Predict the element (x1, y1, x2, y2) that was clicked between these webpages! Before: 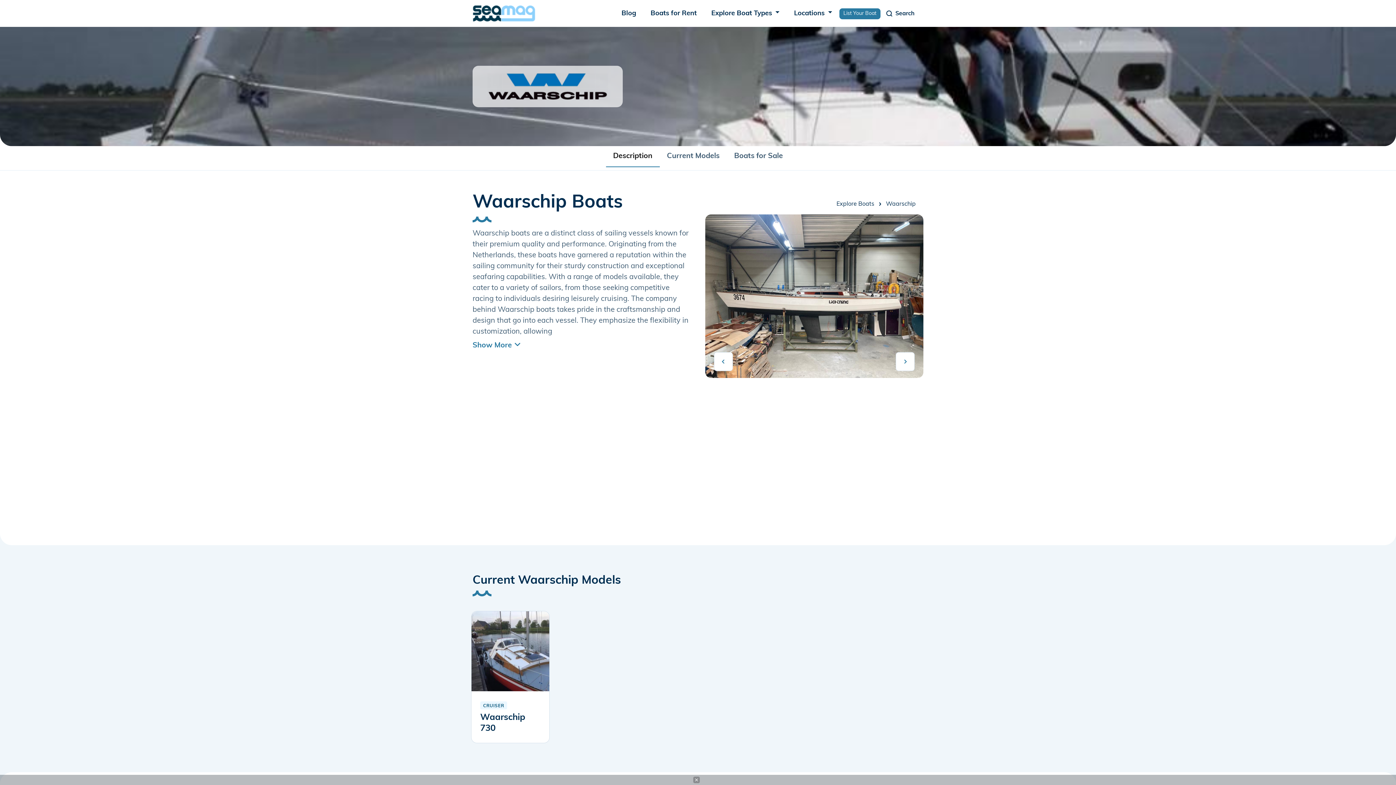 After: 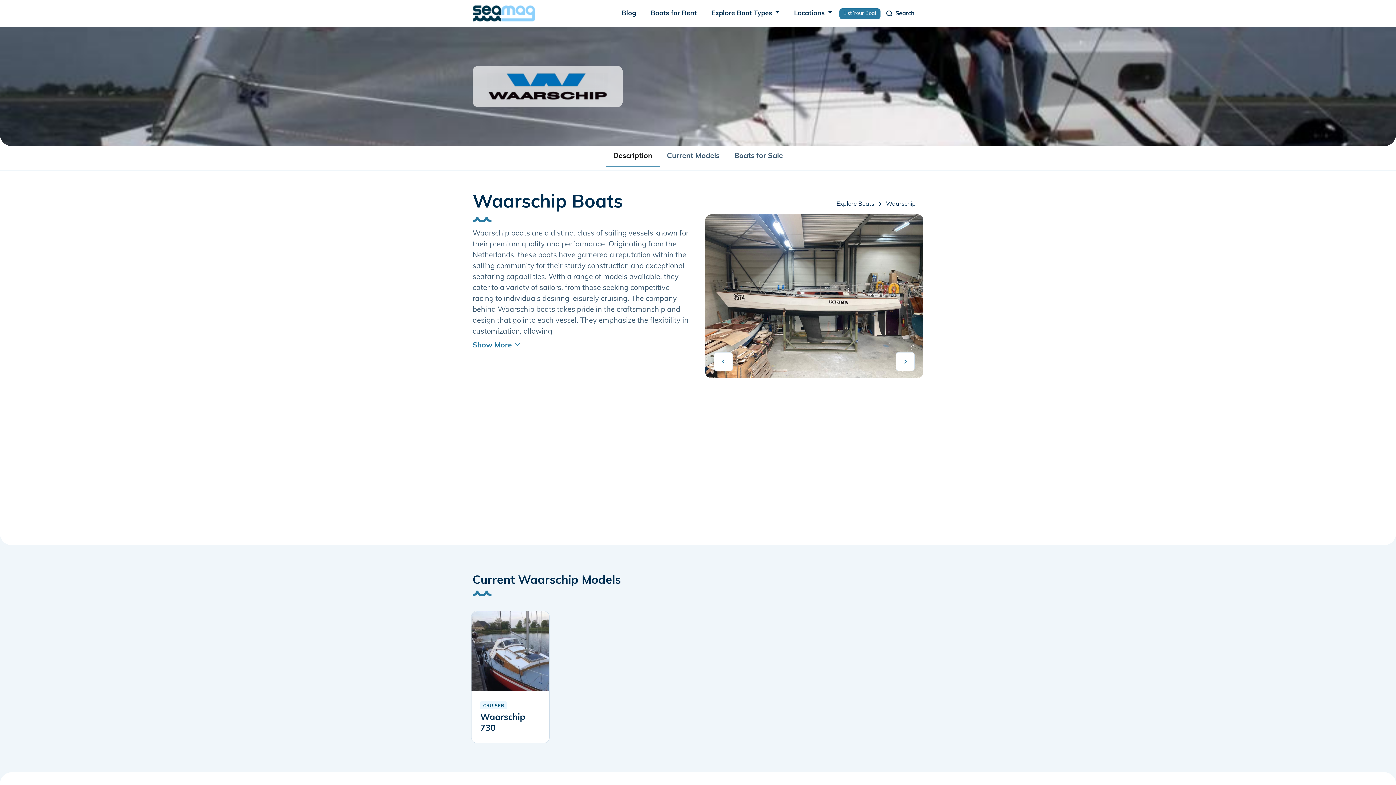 Action: bbox: (693, 777, 700, 783)